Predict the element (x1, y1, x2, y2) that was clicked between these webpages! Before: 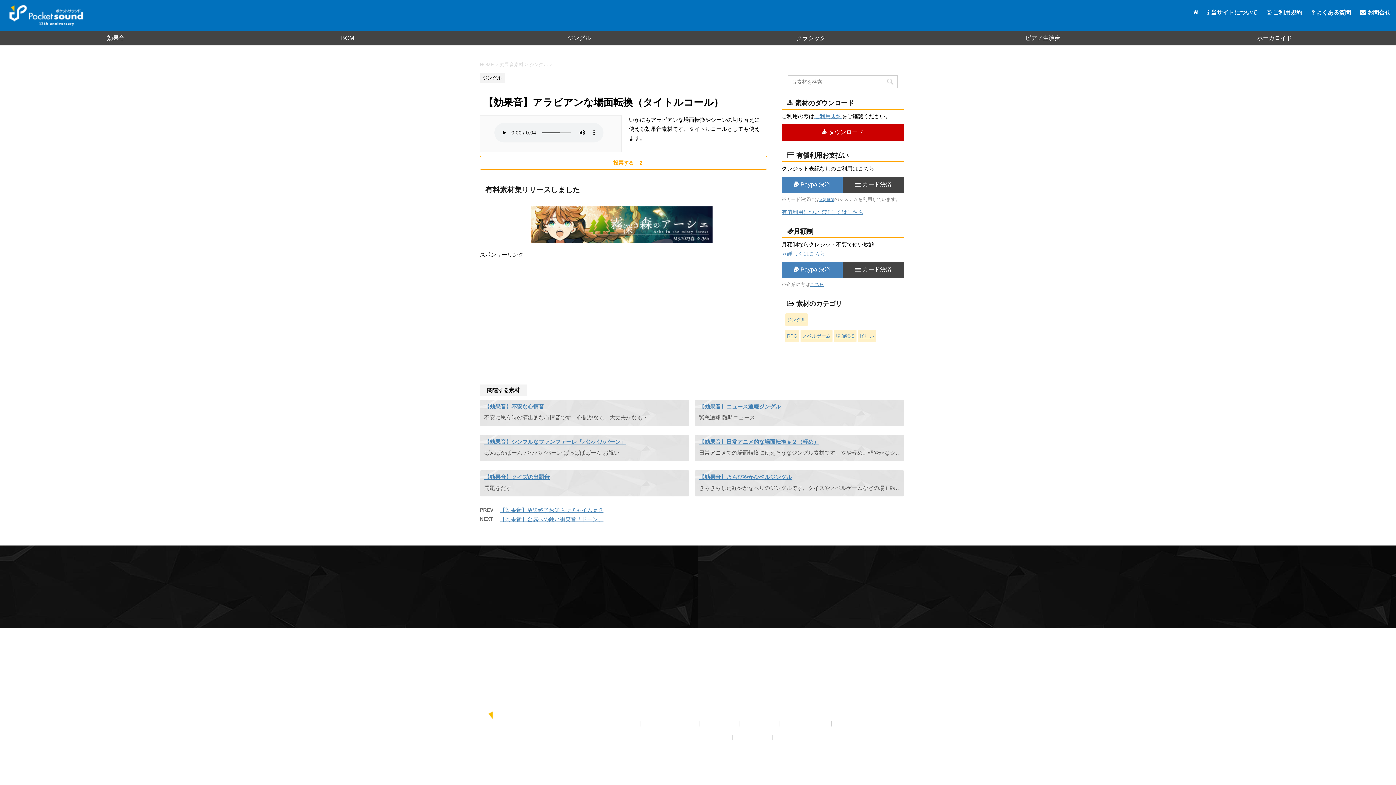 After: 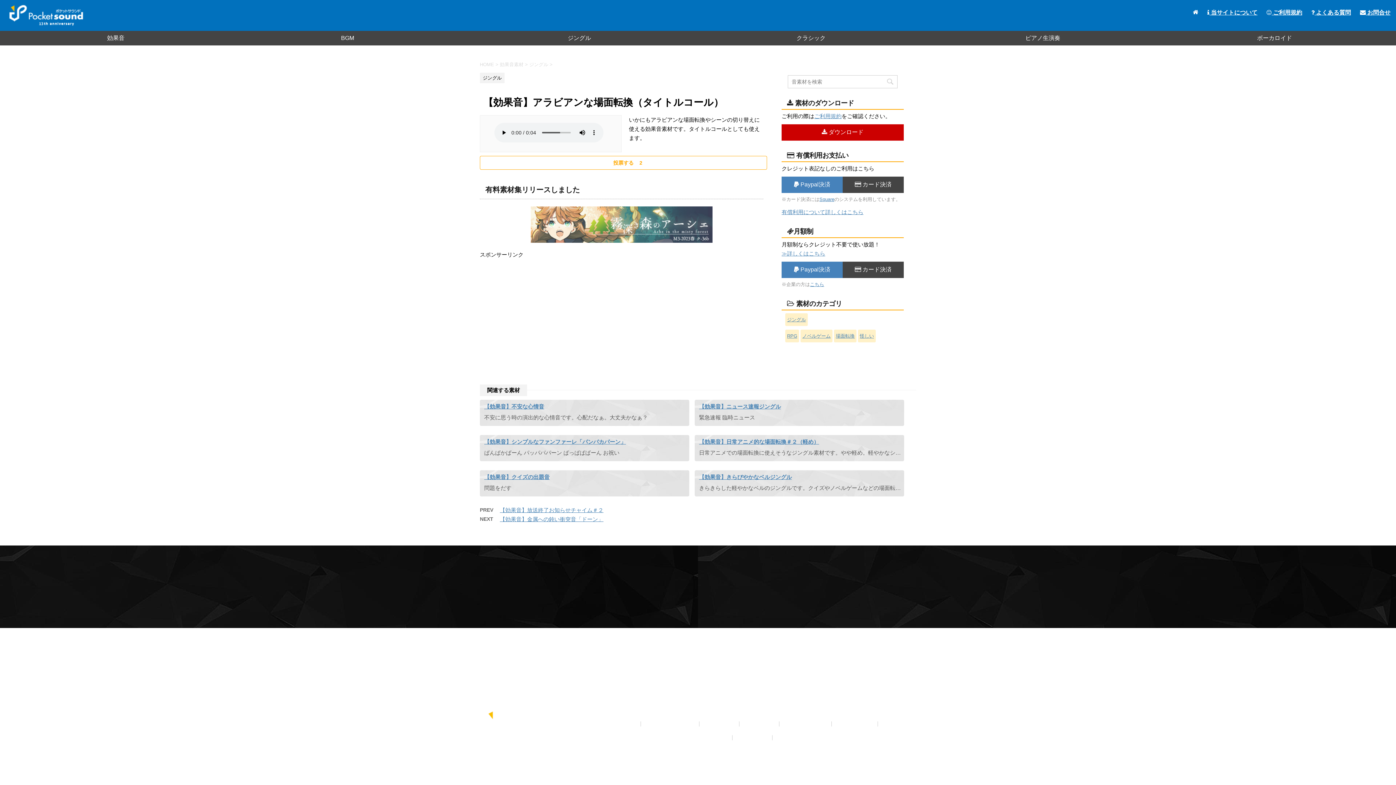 Action: bbox: (530, 235, 712, 241)